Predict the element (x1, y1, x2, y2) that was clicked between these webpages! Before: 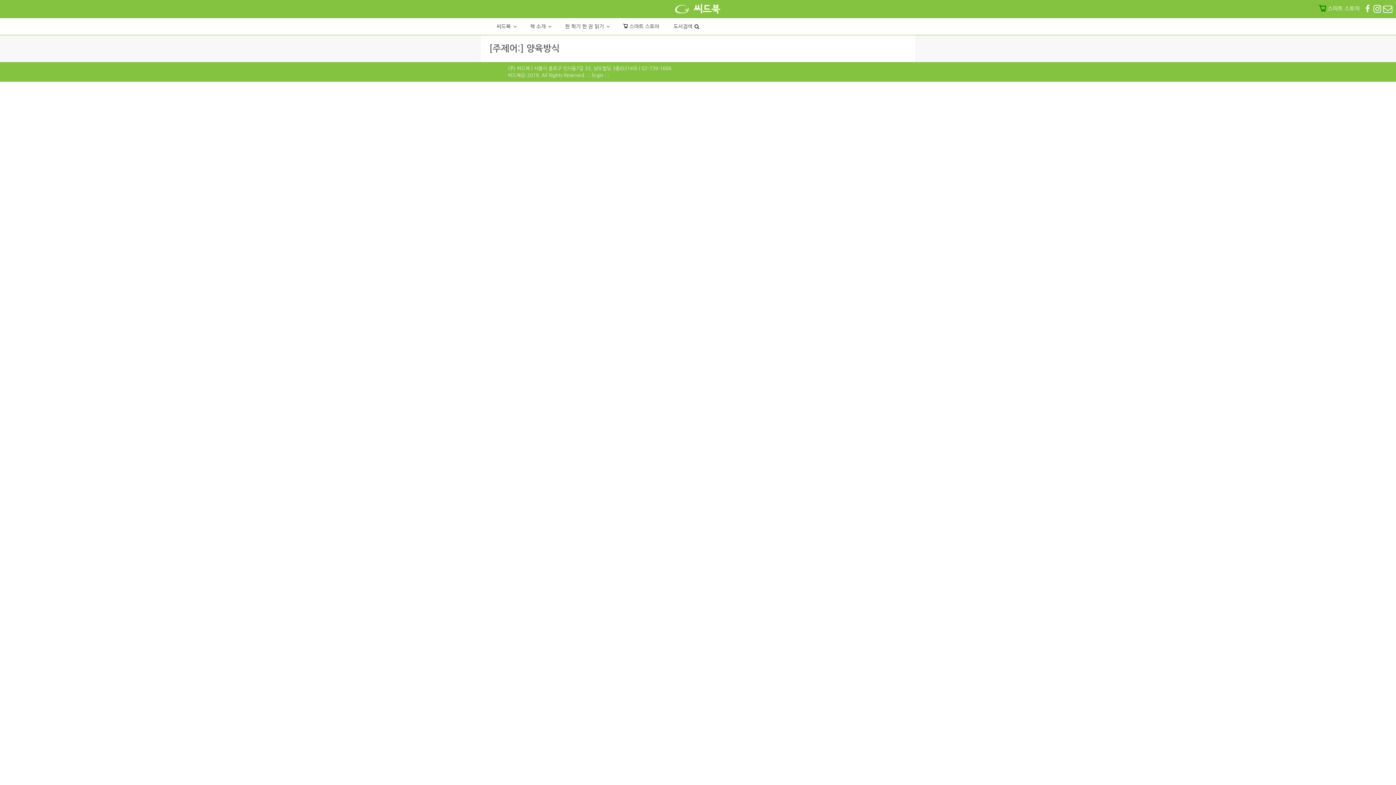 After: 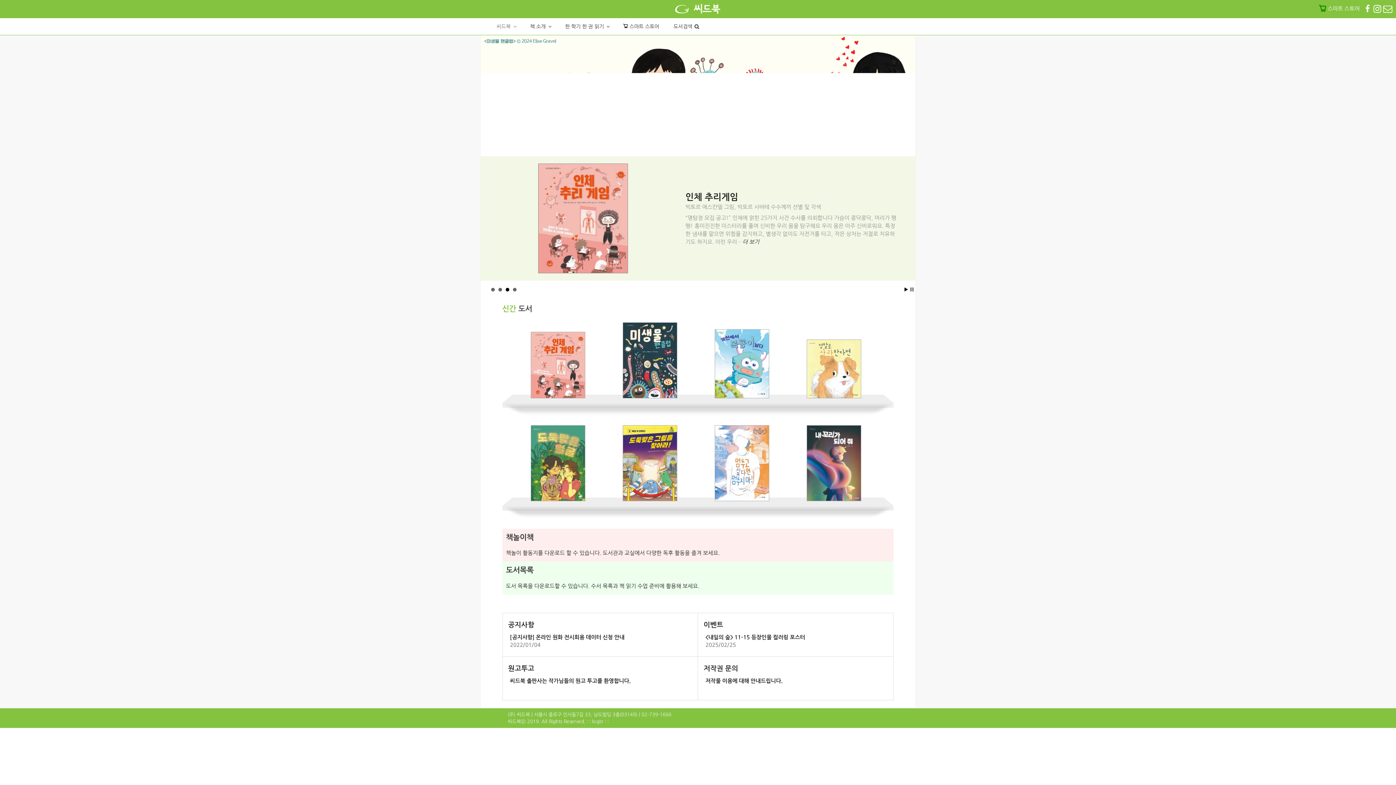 Action: label: (주) 씨드북 bbox: (507, 66, 530, 71)